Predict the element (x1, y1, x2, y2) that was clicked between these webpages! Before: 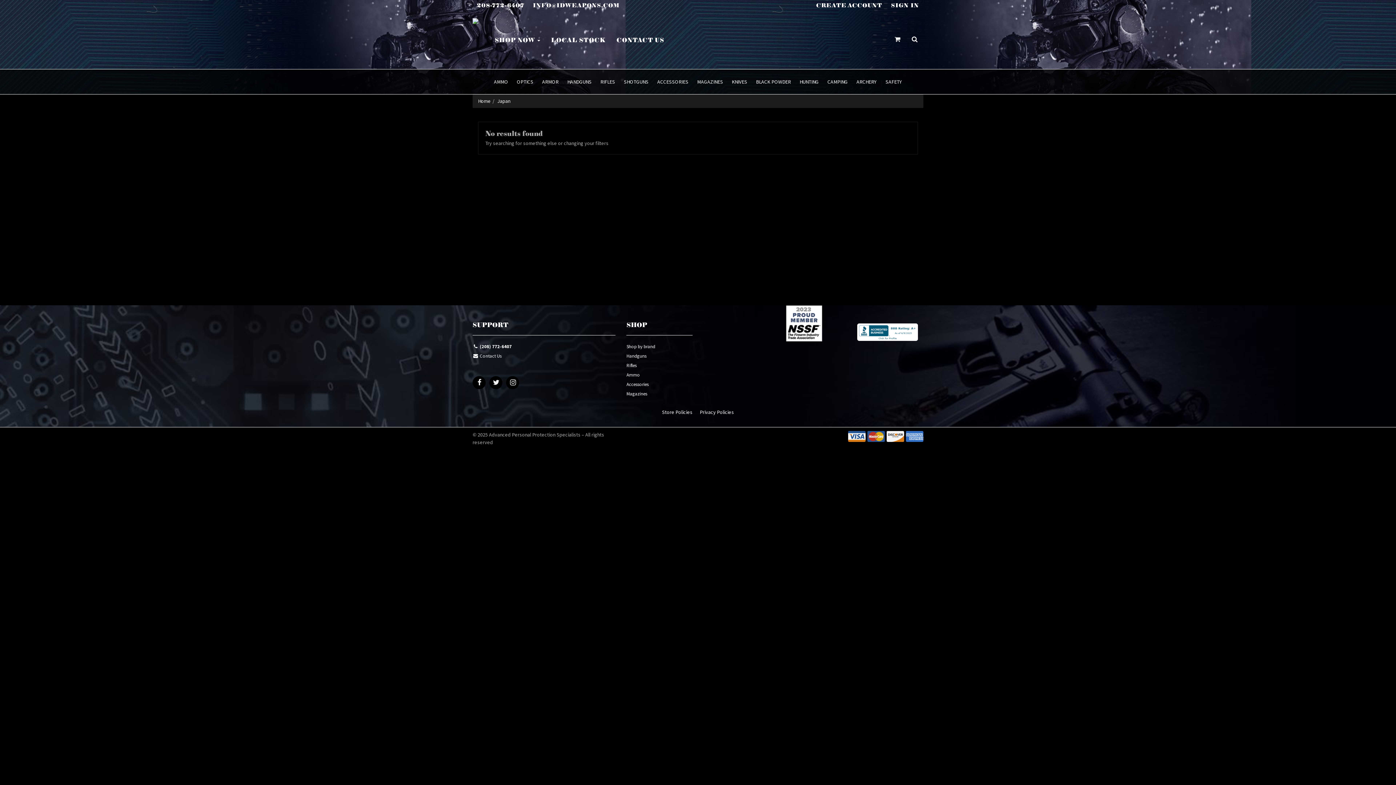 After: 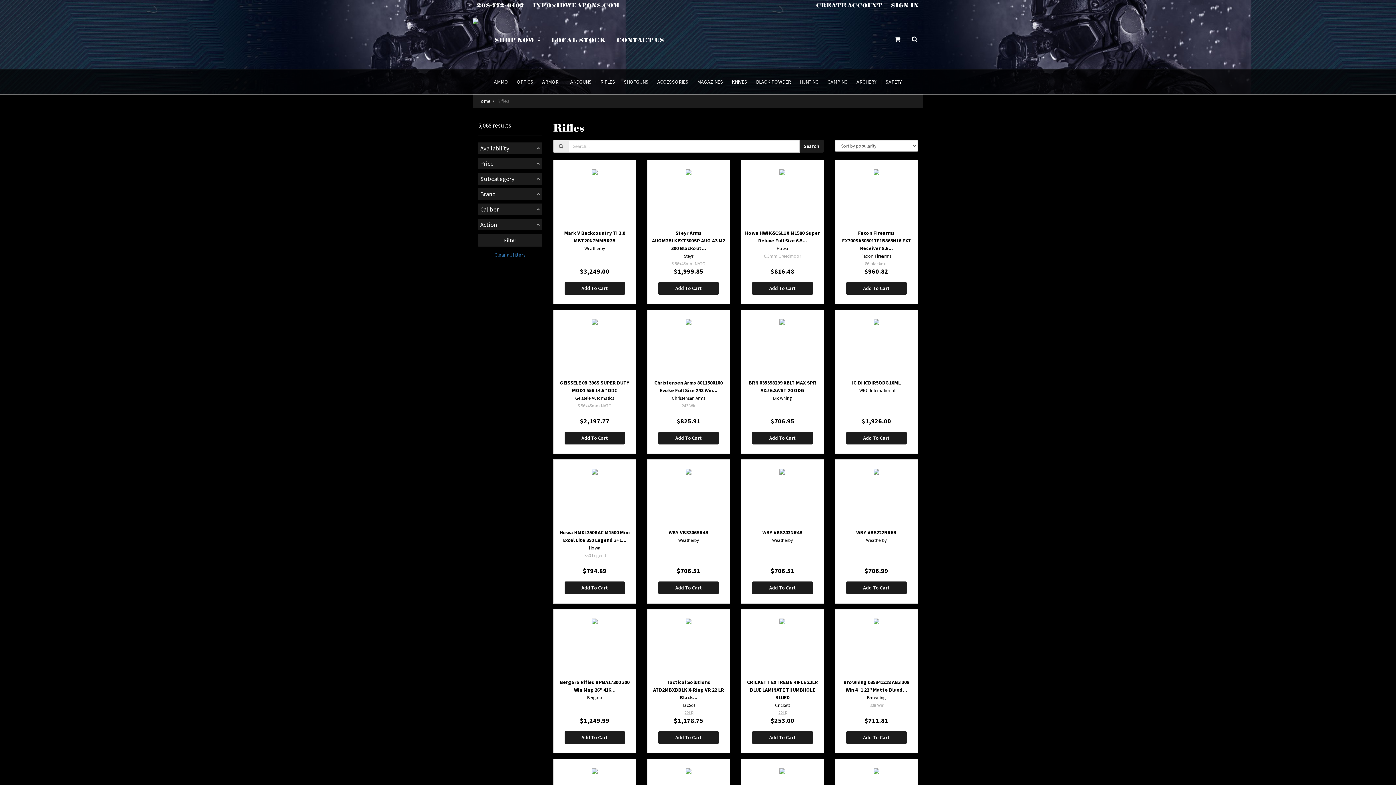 Action: label: RIFLES bbox: (596, 69, 619, 94)